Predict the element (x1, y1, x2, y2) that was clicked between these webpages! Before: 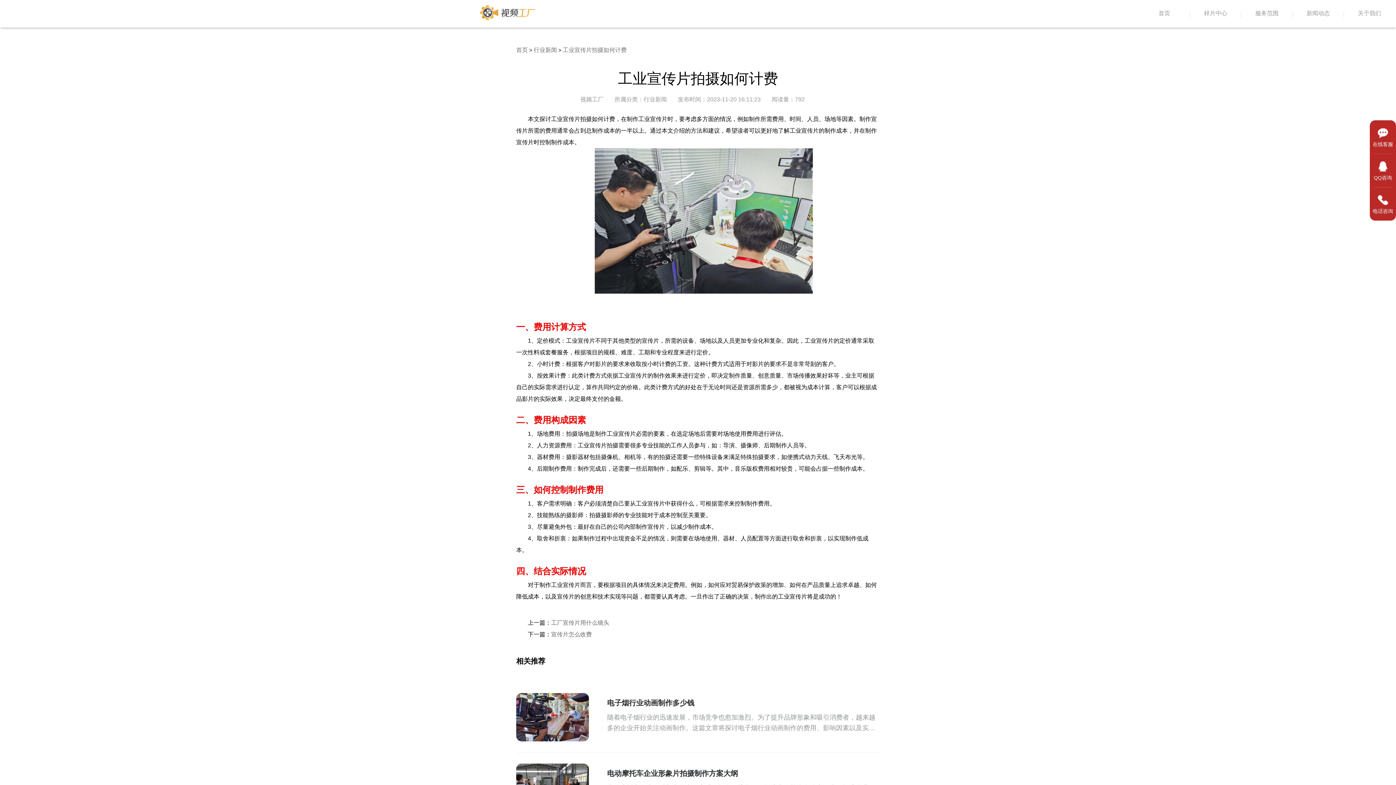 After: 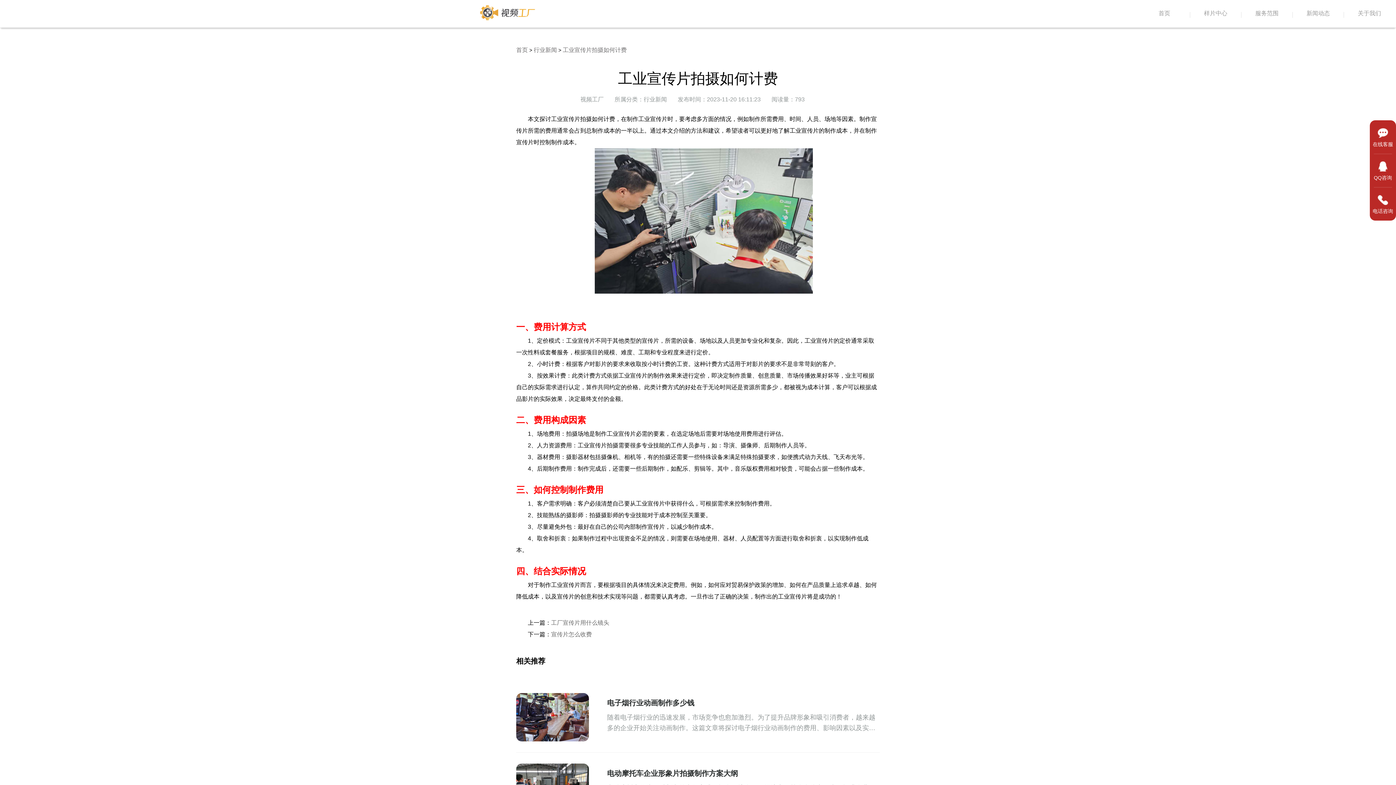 Action: label: 工业宣传片拍摄如何计费 bbox: (562, 46, 626, 53)